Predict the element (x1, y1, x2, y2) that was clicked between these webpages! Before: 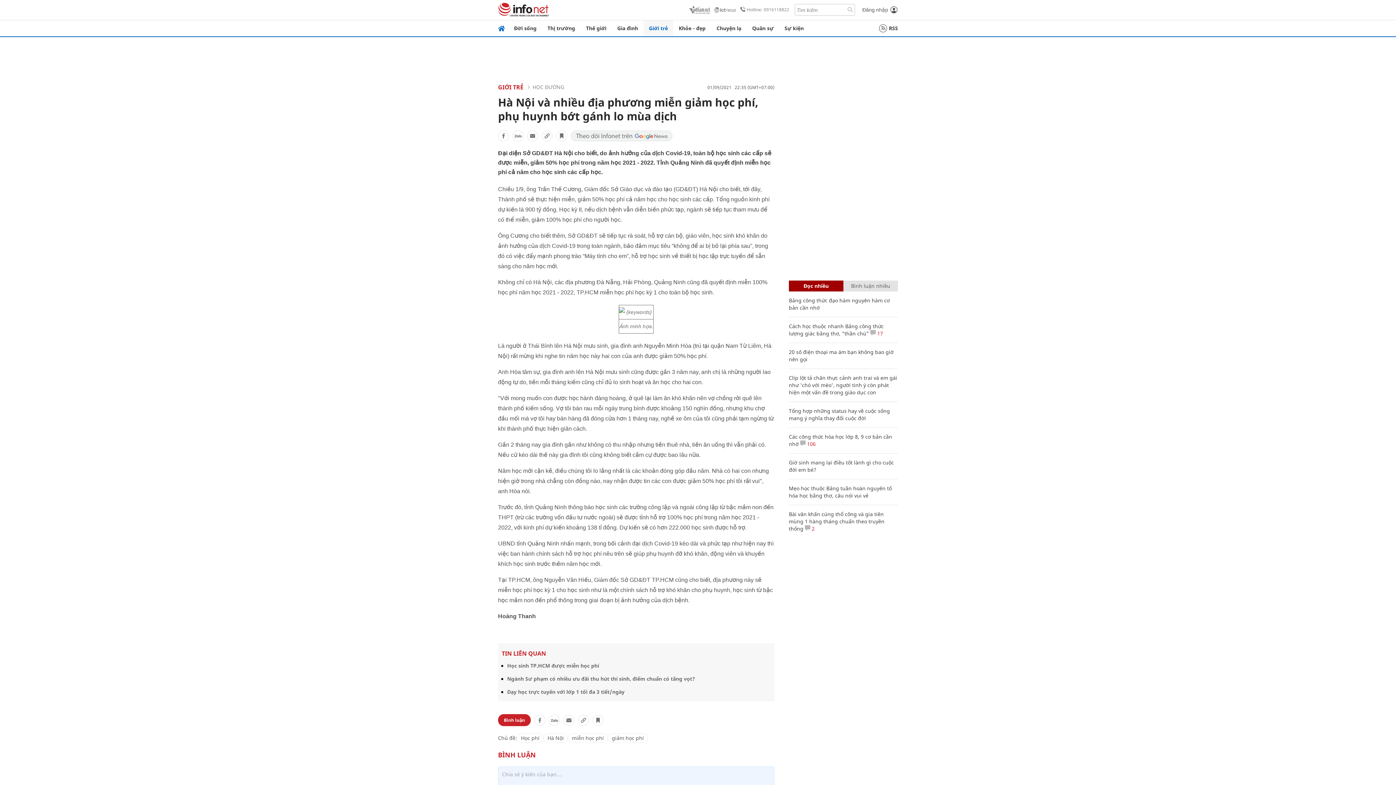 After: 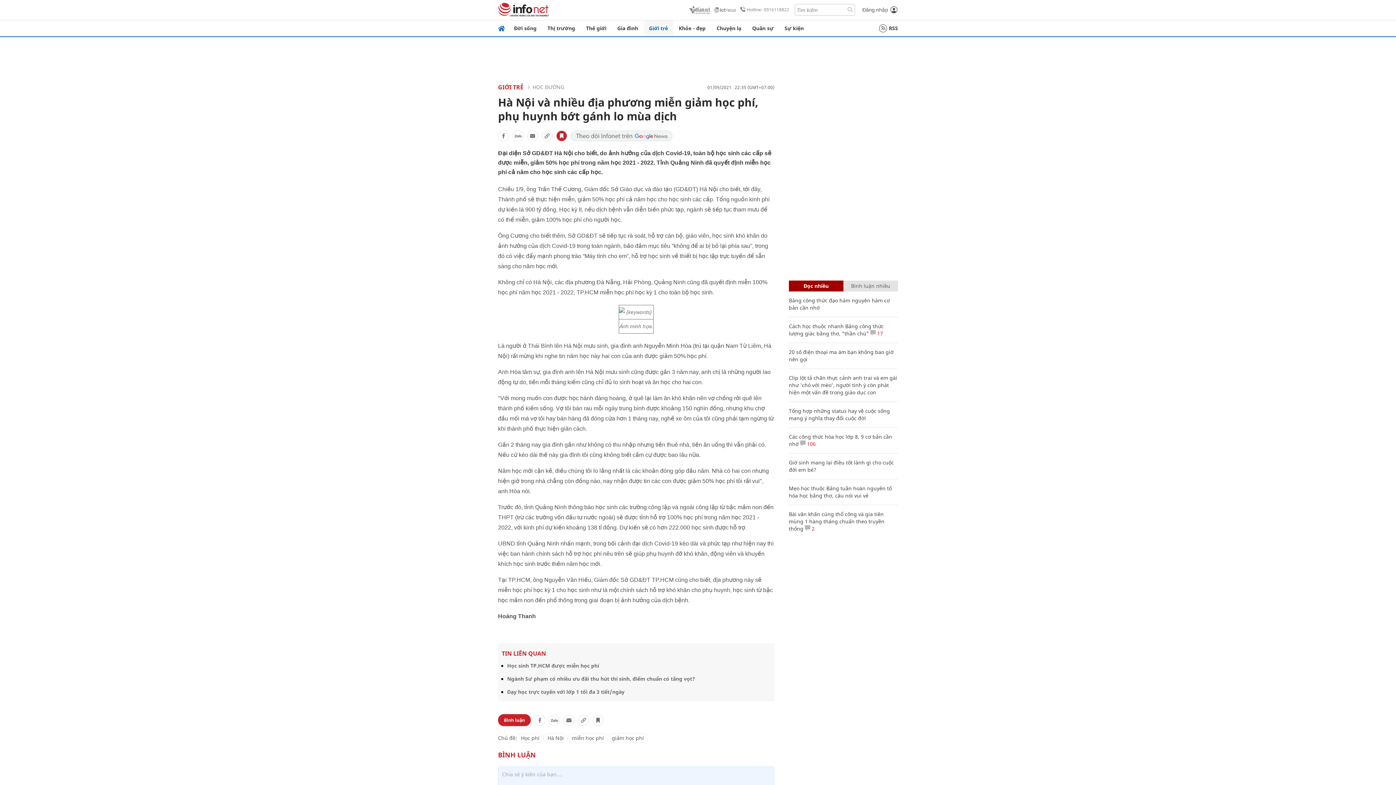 Action: bbox: (556, 130, 567, 141)